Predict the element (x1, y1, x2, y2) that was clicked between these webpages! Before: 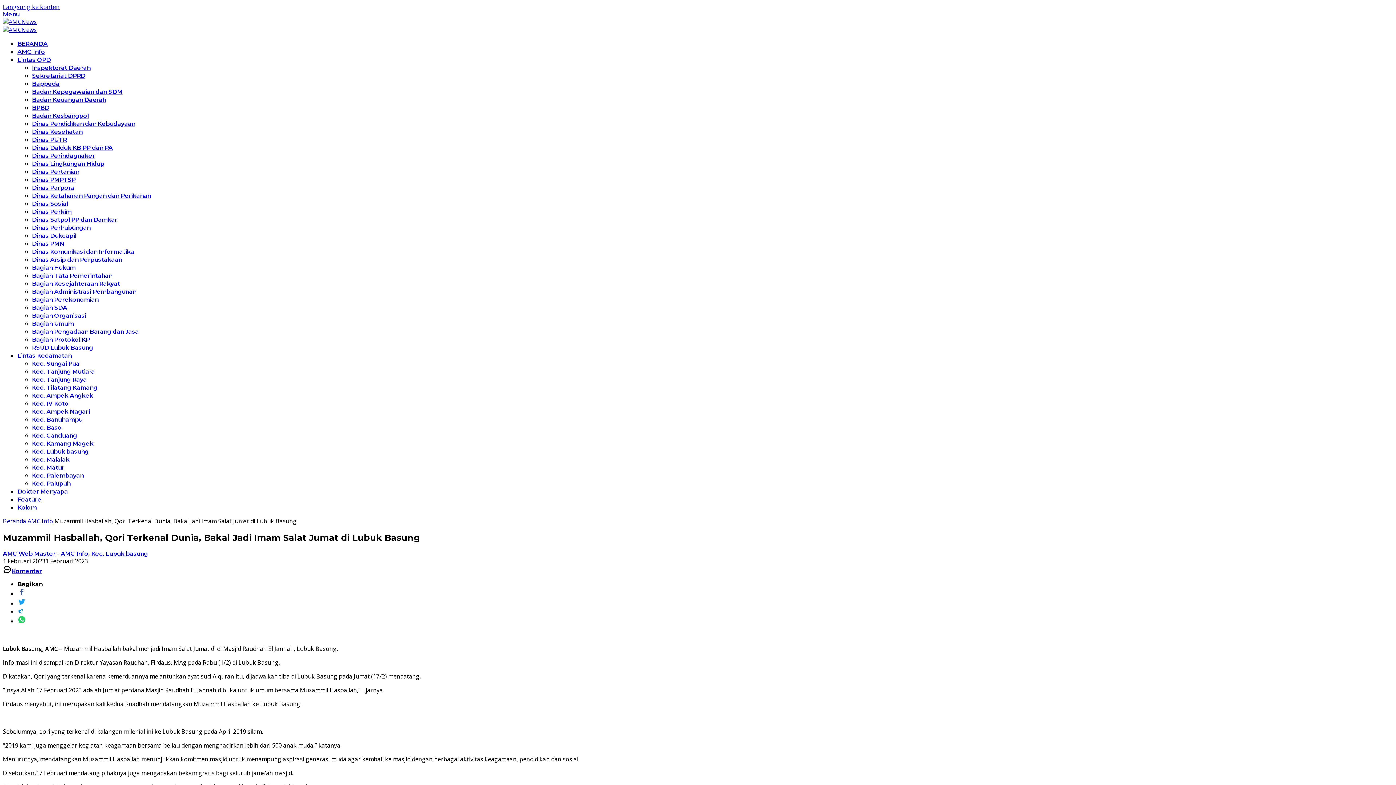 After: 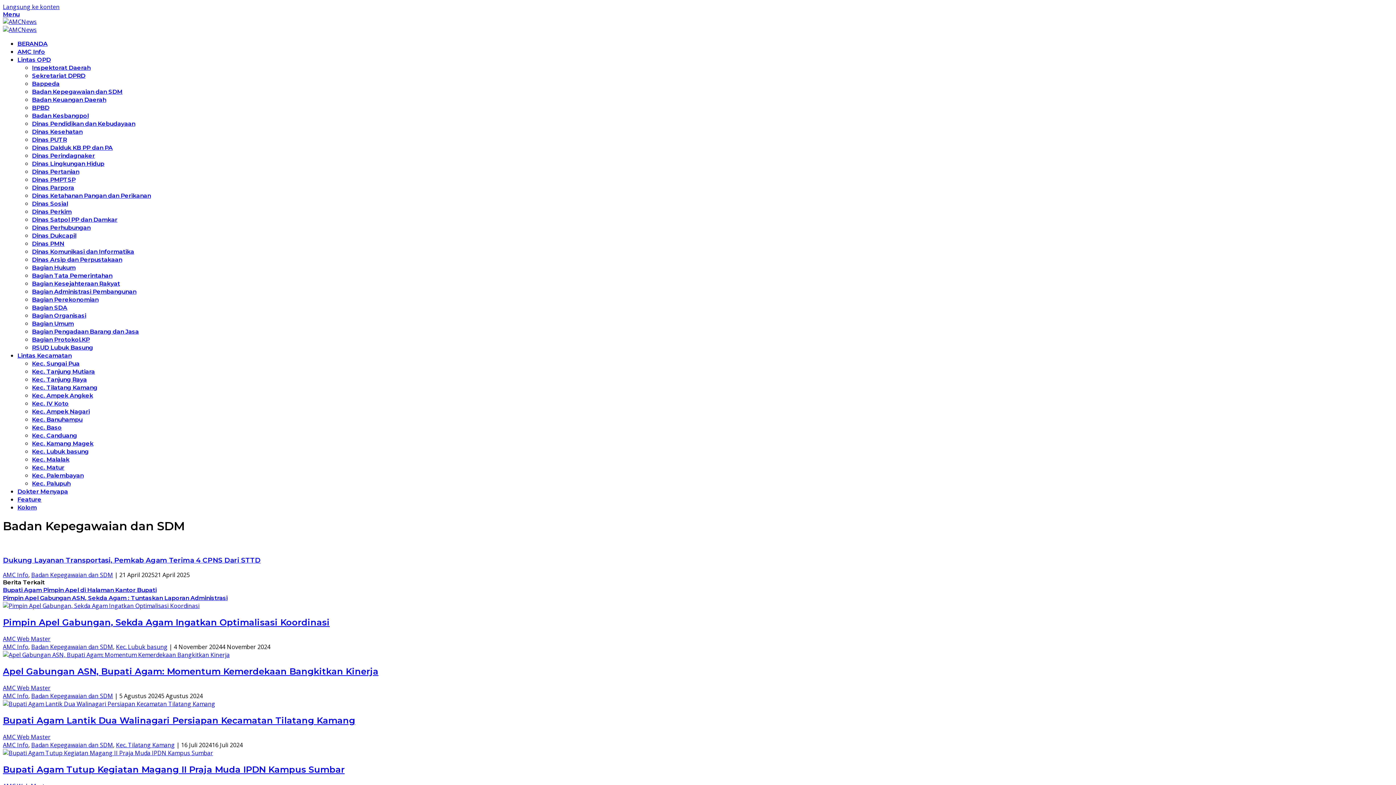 Action: bbox: (32, 88, 122, 95) label: Badan Kepegawaian dan SDM